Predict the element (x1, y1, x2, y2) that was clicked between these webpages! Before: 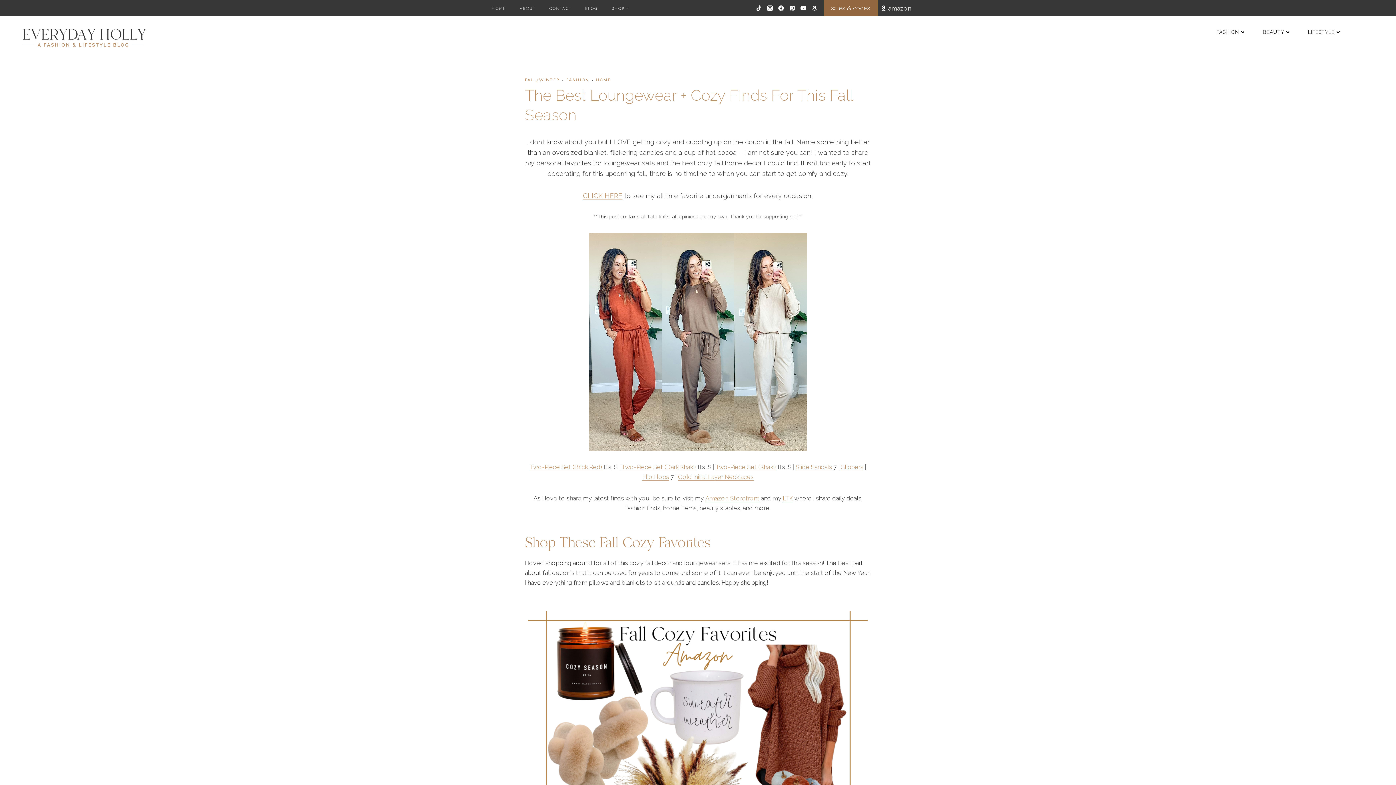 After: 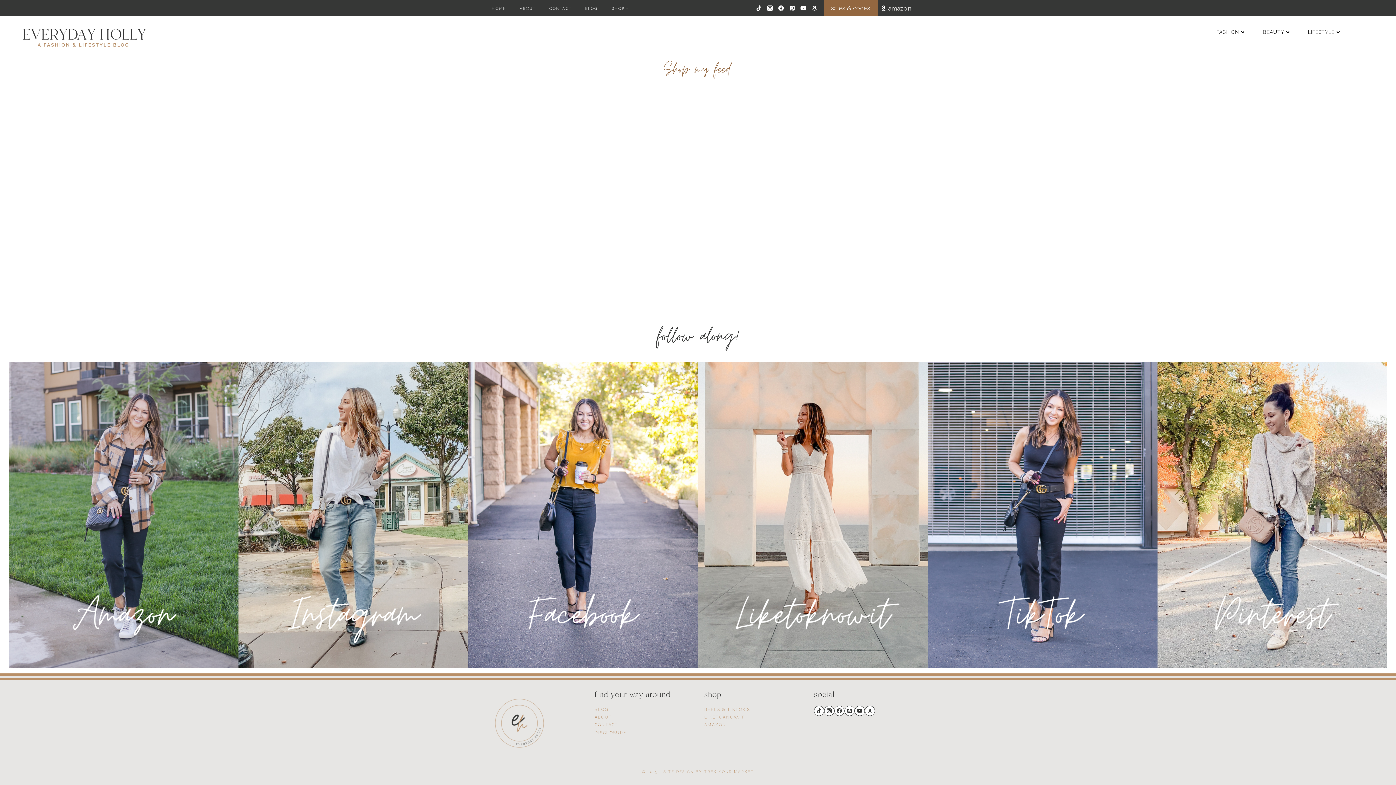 Action: label: SHOP bbox: (605, 1, 635, 14)